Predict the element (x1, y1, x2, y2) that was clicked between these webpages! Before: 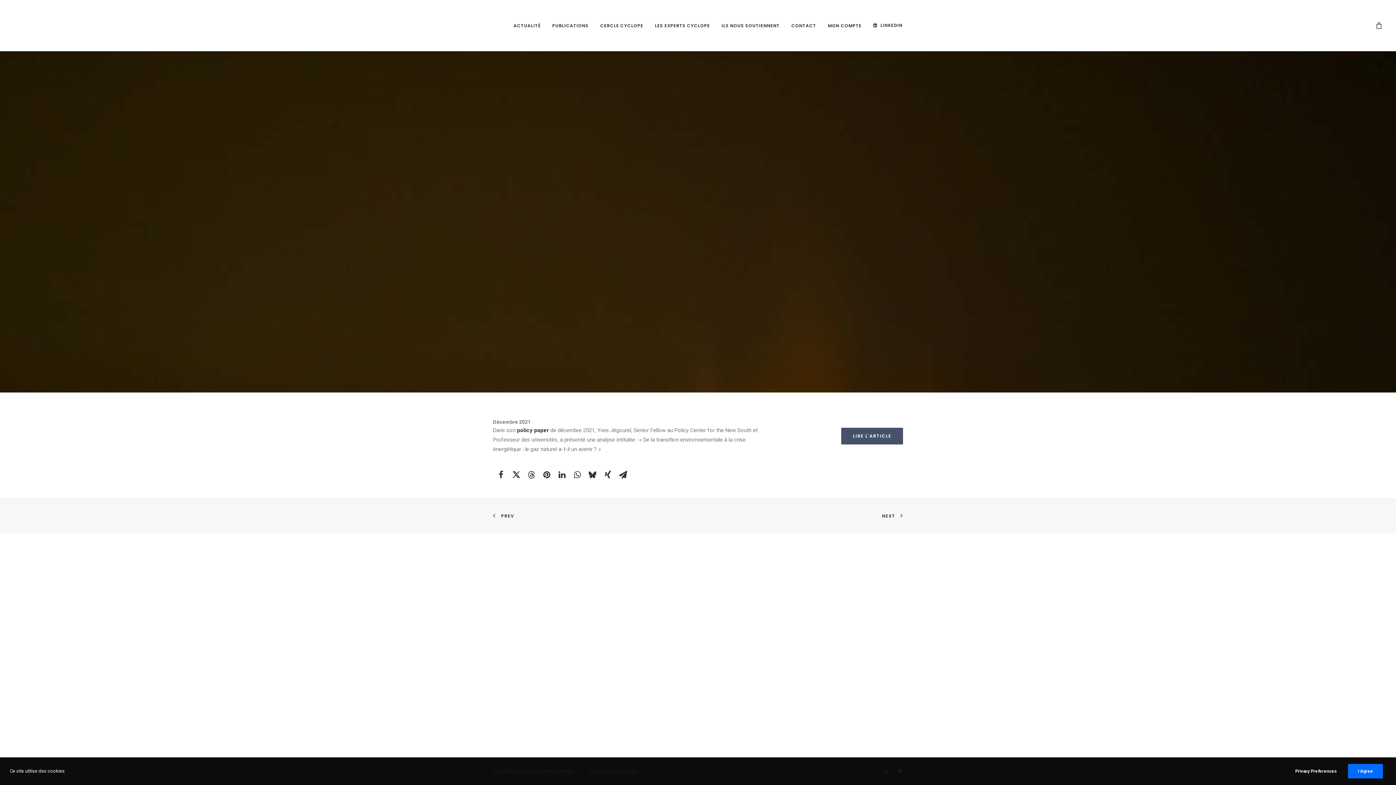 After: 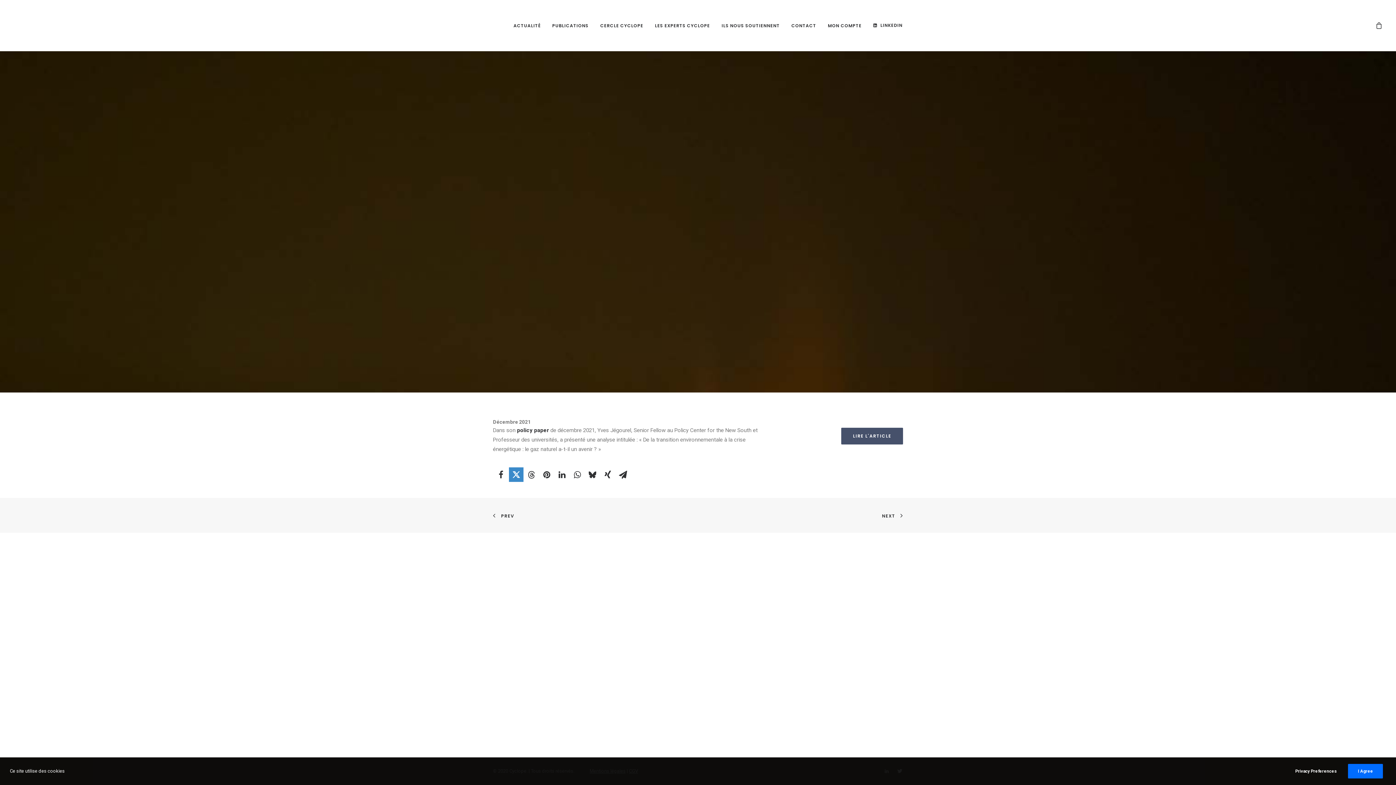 Action: bbox: (509, 467, 523, 482) label: Share on twitter